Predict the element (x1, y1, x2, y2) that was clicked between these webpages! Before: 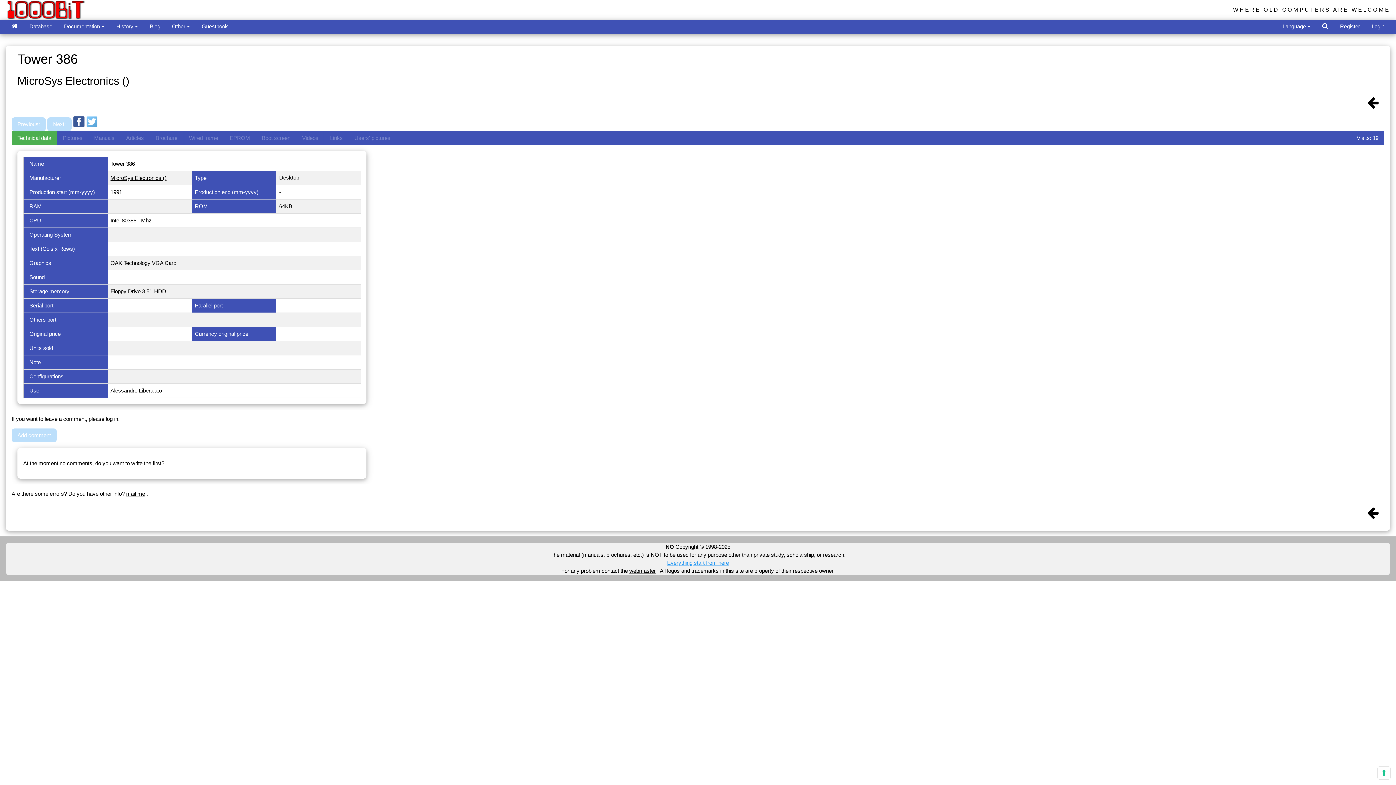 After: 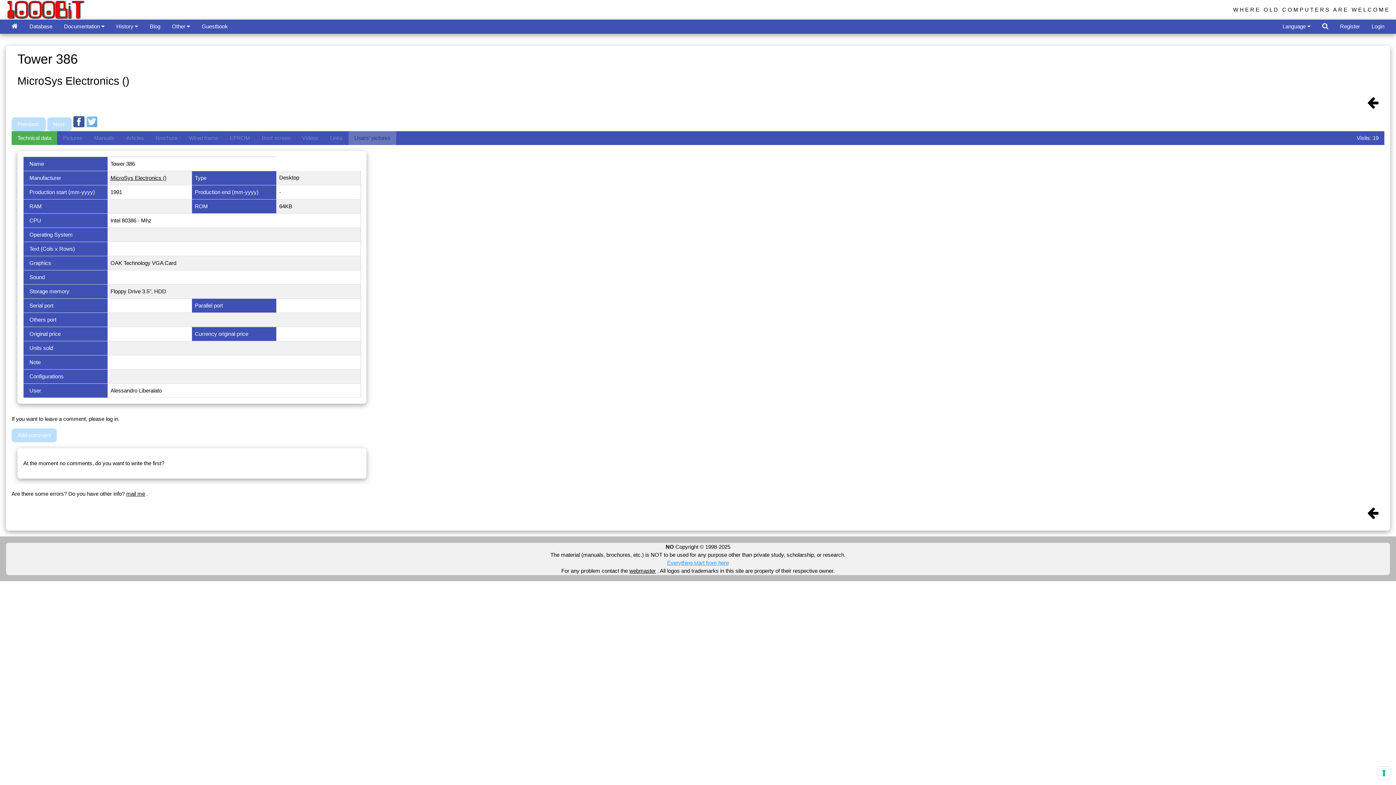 Action: bbox: (348, 131, 396, 144) label: Users' pictures